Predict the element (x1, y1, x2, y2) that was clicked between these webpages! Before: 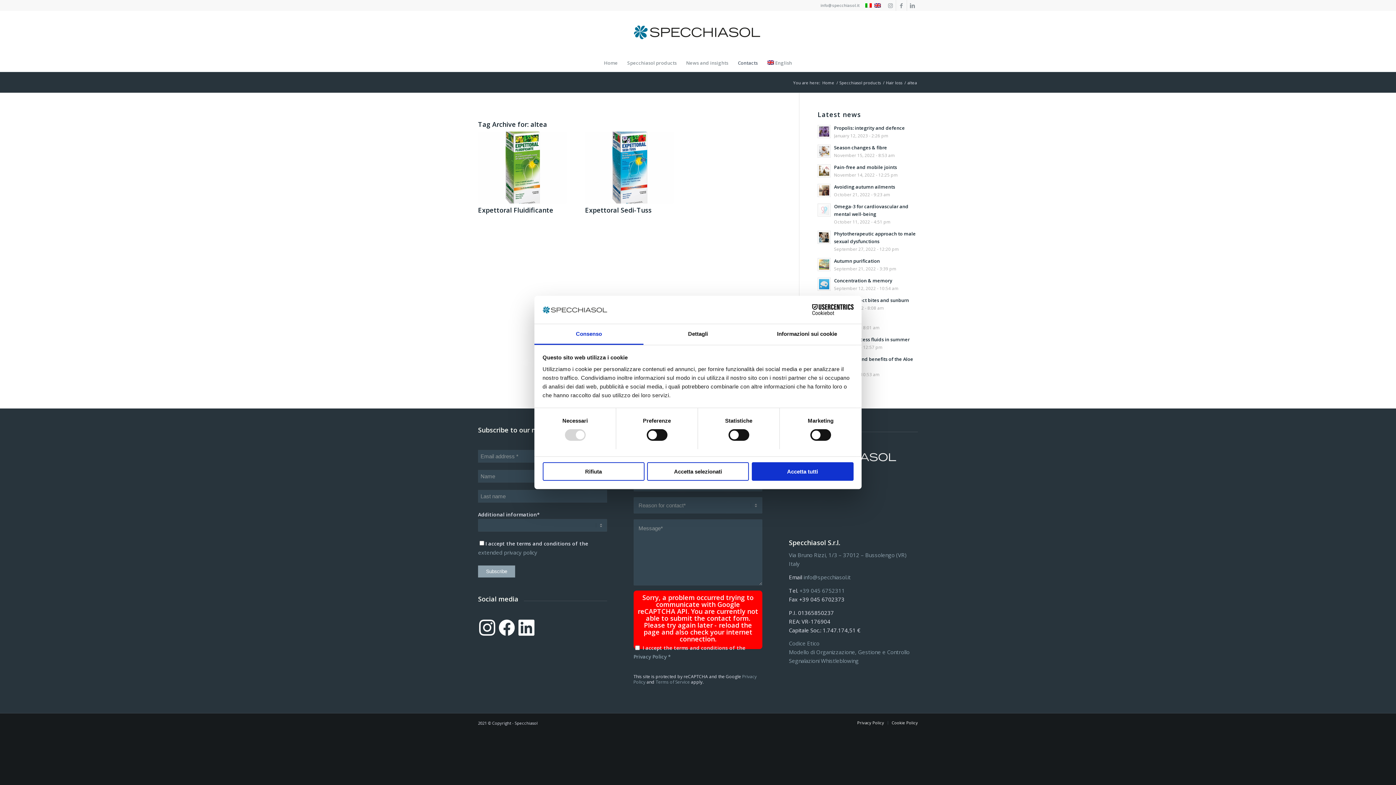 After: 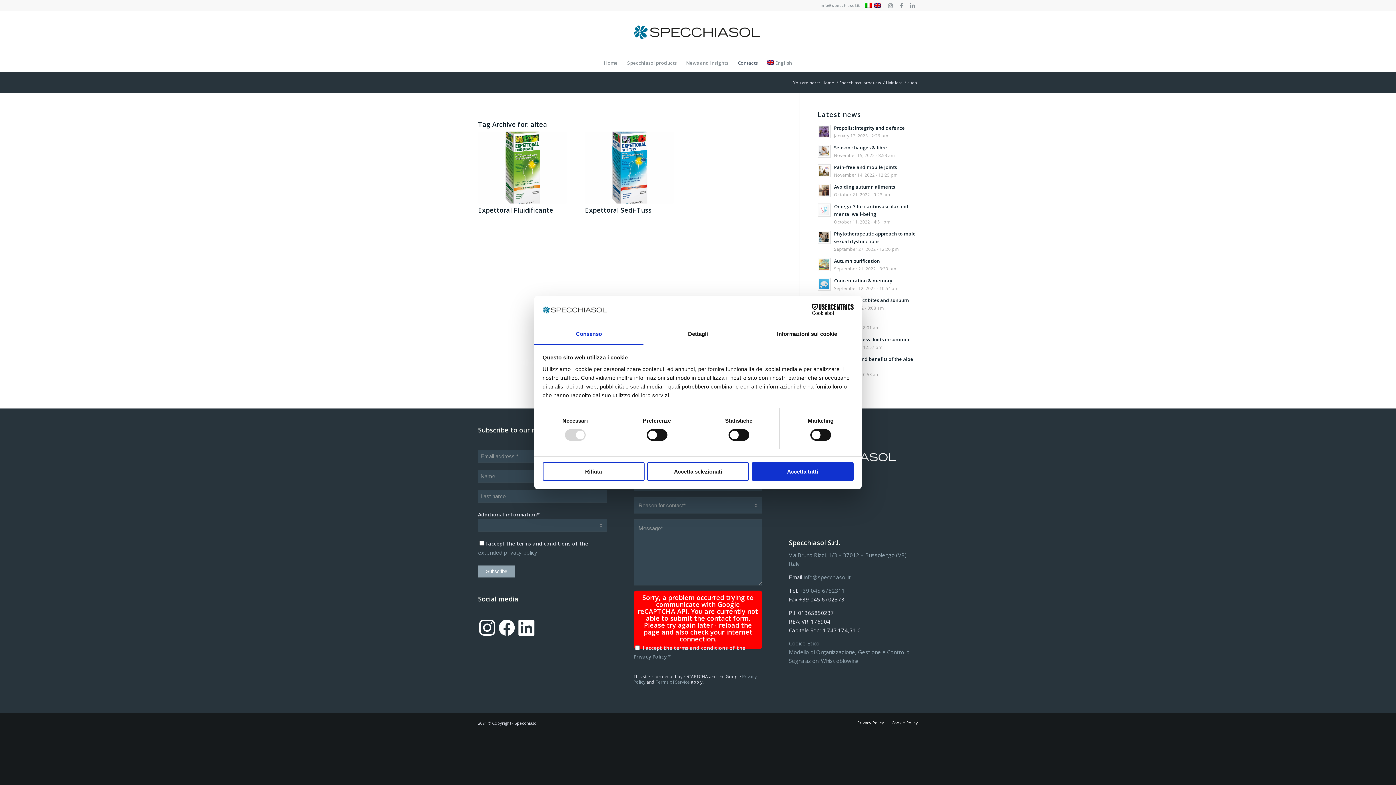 Action: bbox: (478, 631, 496, 638)